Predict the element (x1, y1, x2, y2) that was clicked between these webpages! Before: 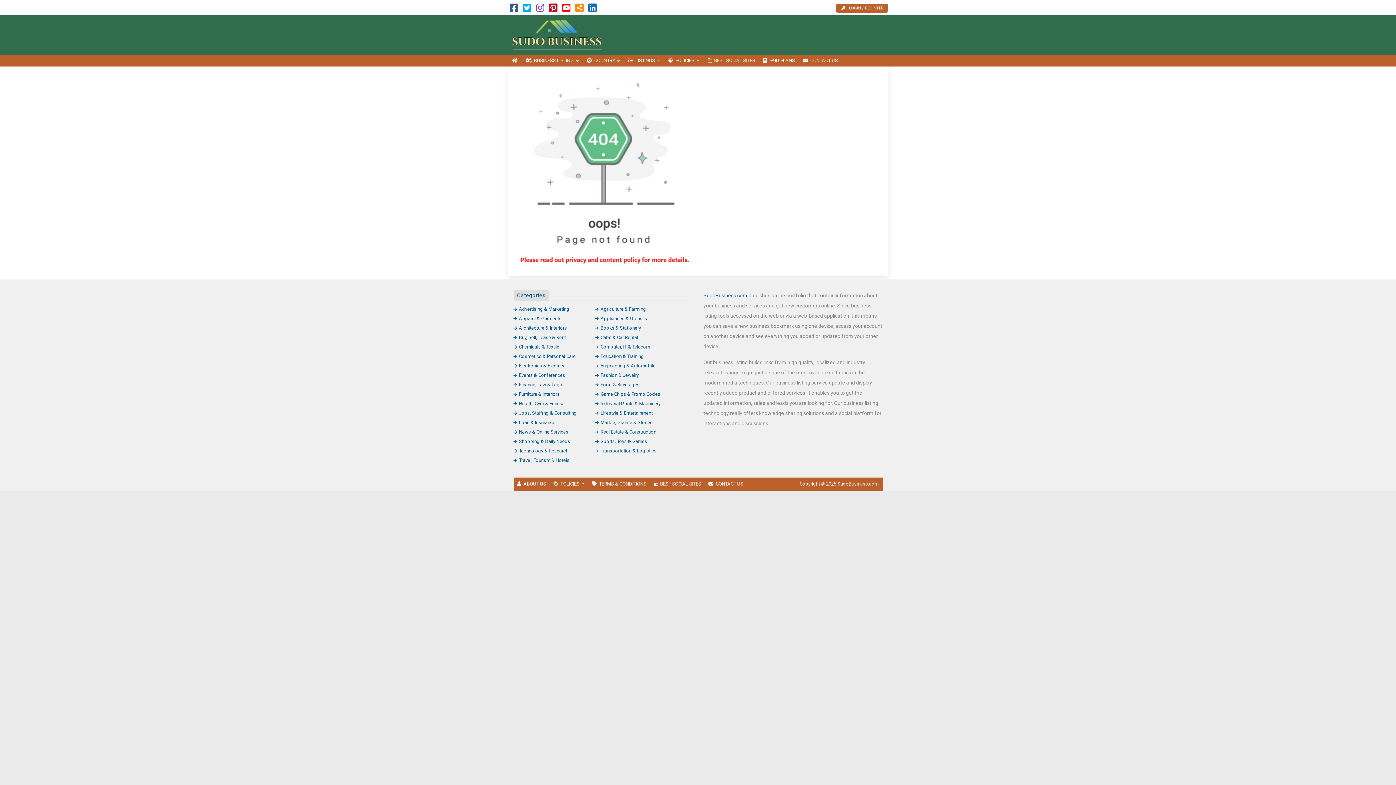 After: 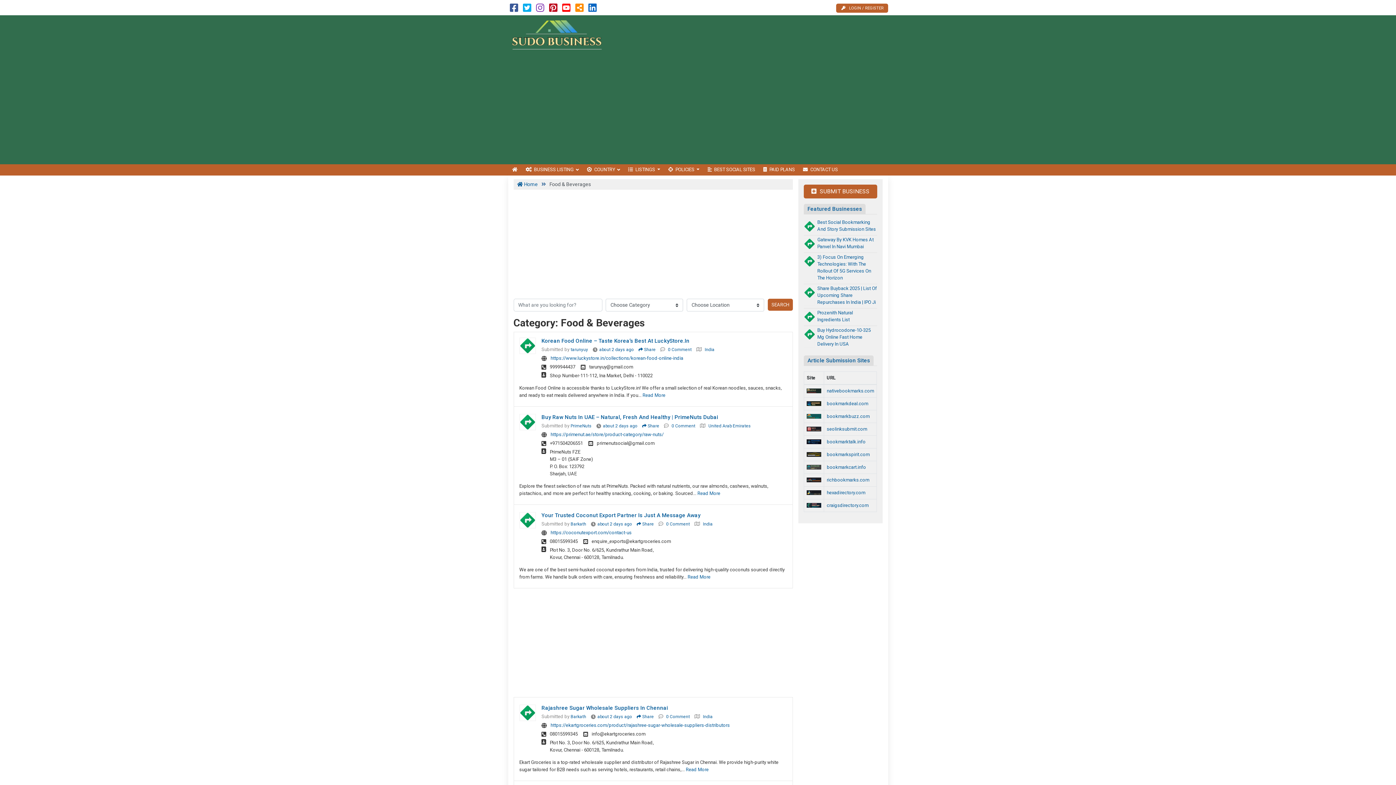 Action: bbox: (595, 382, 639, 387) label: Food & Beverages